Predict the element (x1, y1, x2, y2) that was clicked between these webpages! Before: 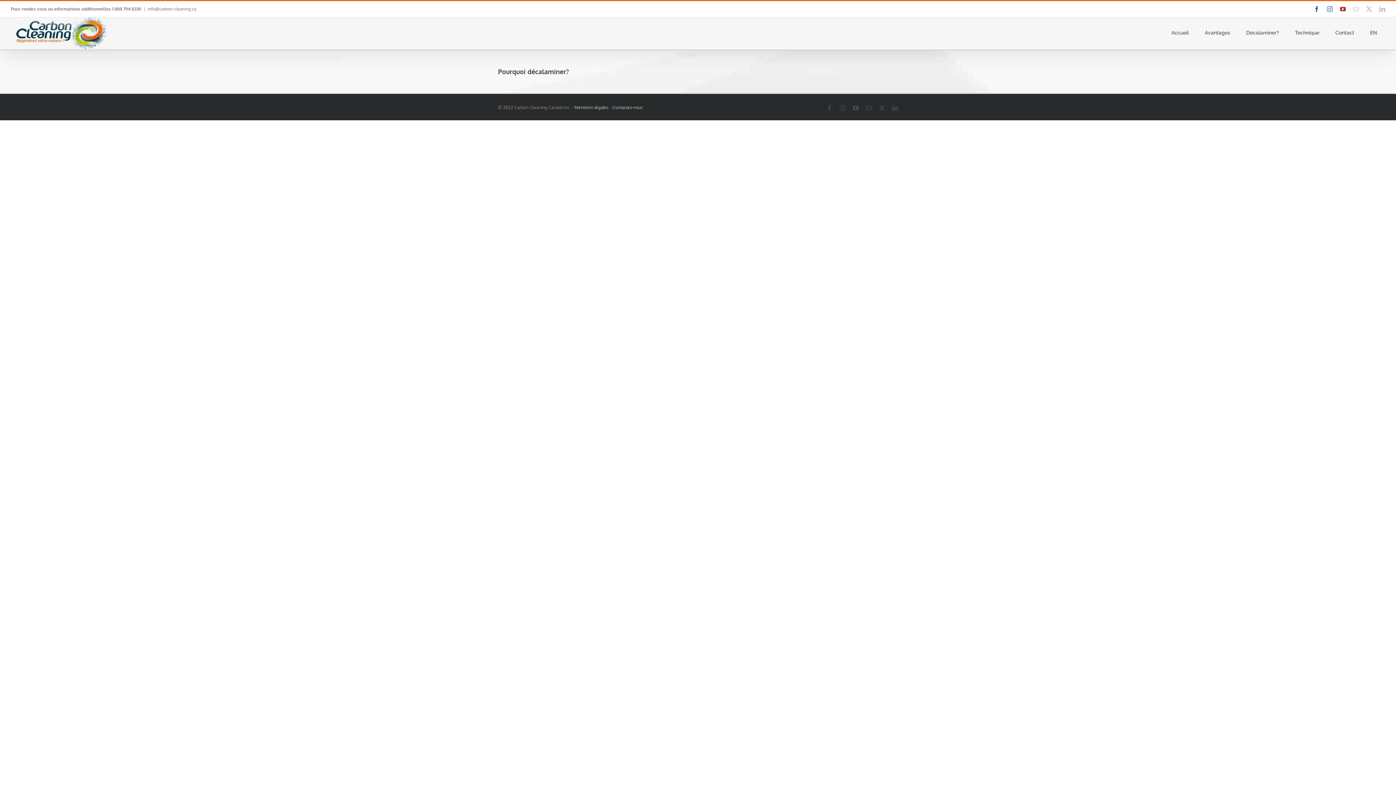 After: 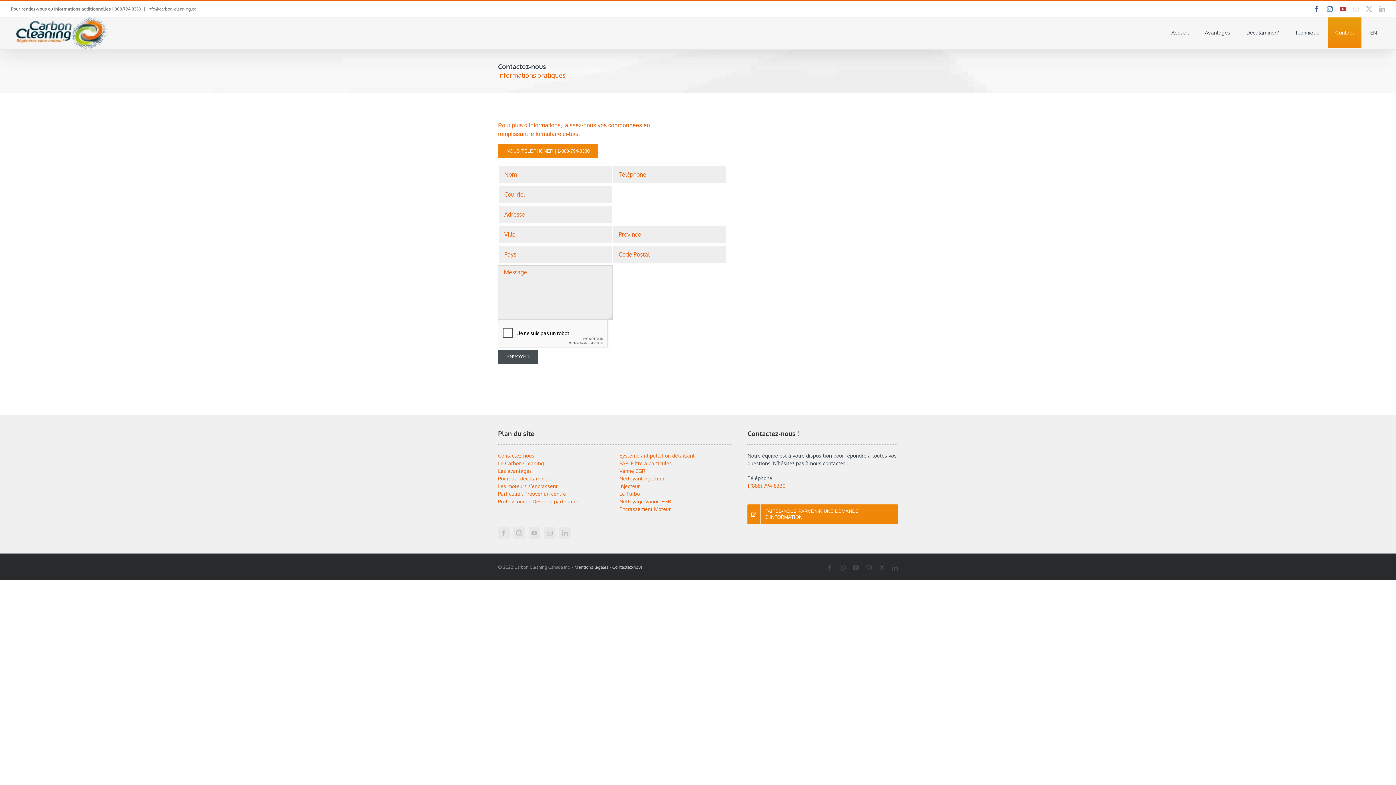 Action: bbox: (1335, 17, 1354, 48) label: Contact